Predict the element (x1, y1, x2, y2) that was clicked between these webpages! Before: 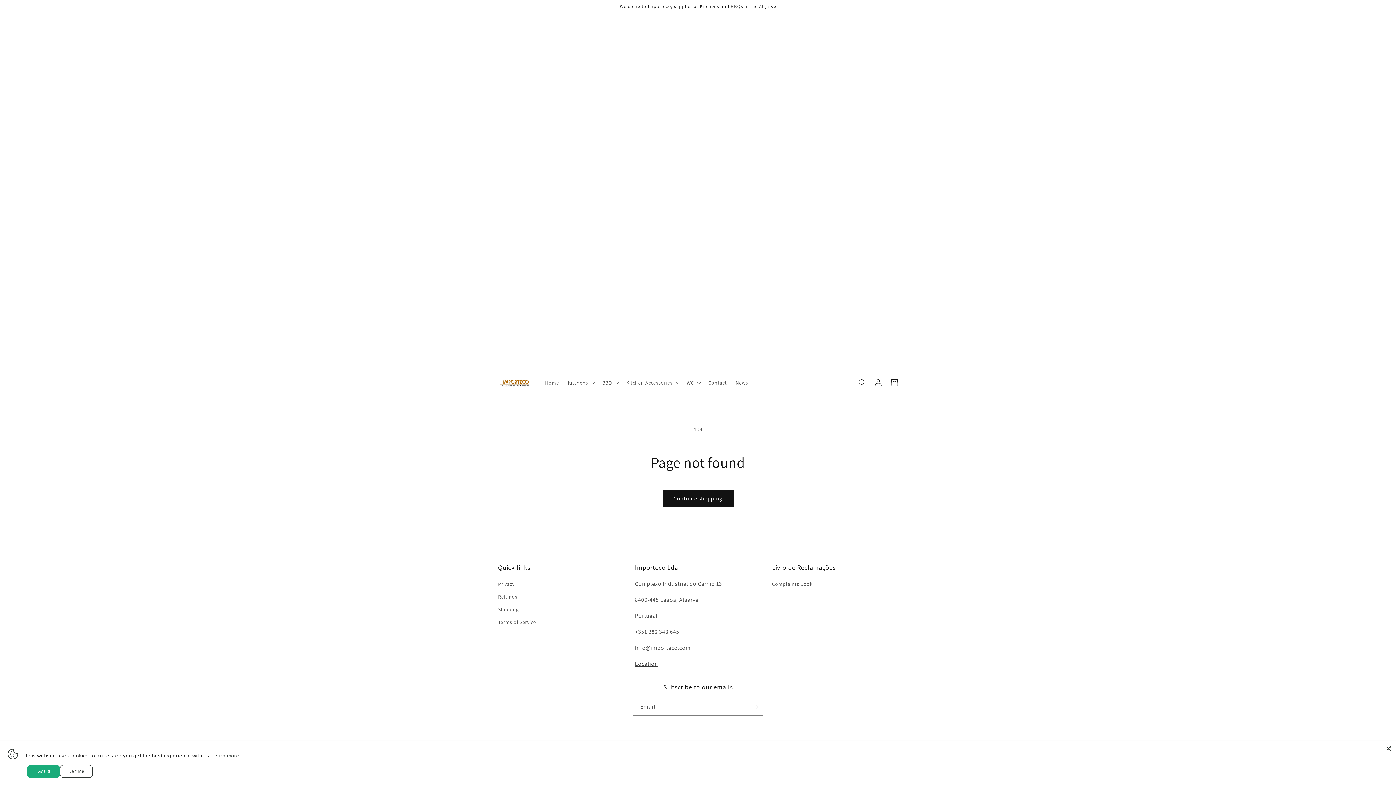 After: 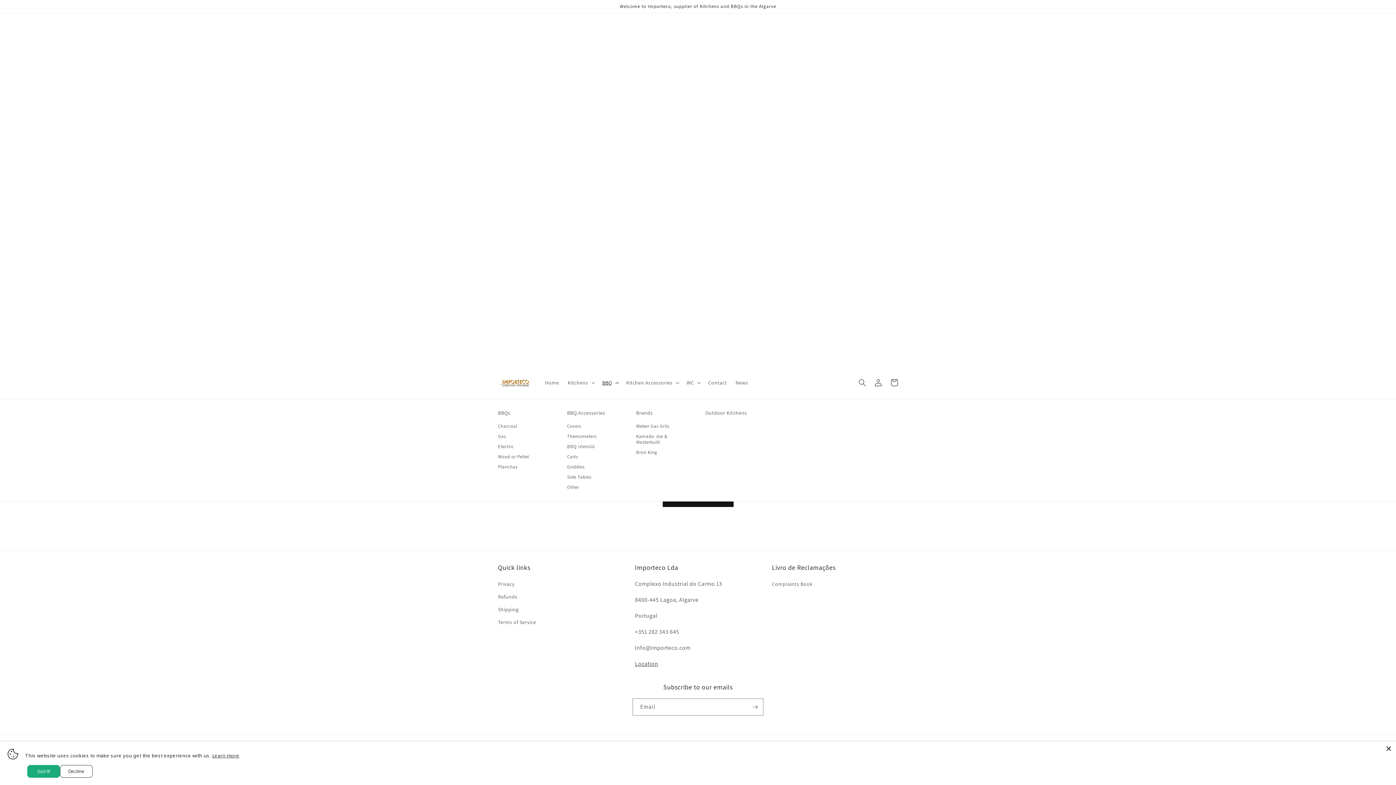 Action: label: BBQ bbox: (598, 21, 622, 36)